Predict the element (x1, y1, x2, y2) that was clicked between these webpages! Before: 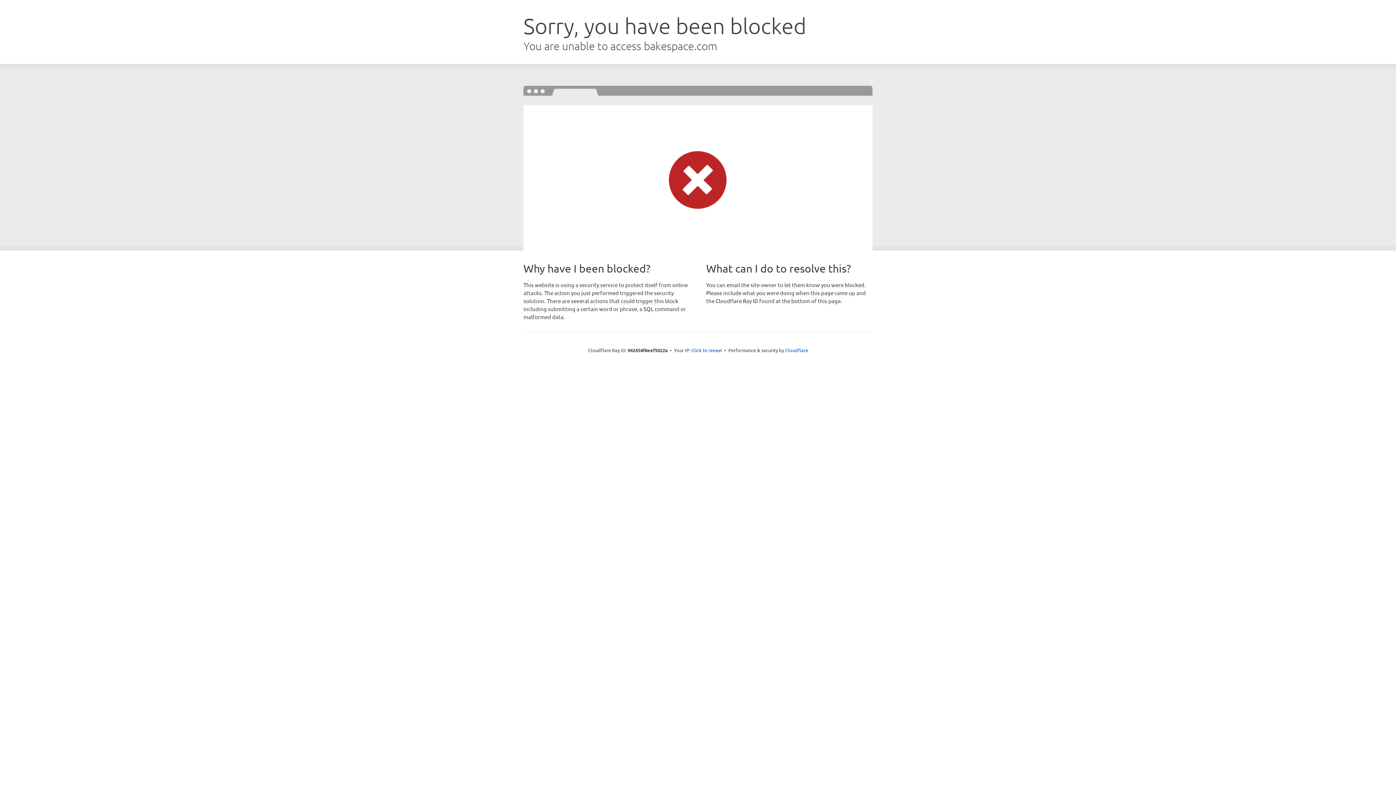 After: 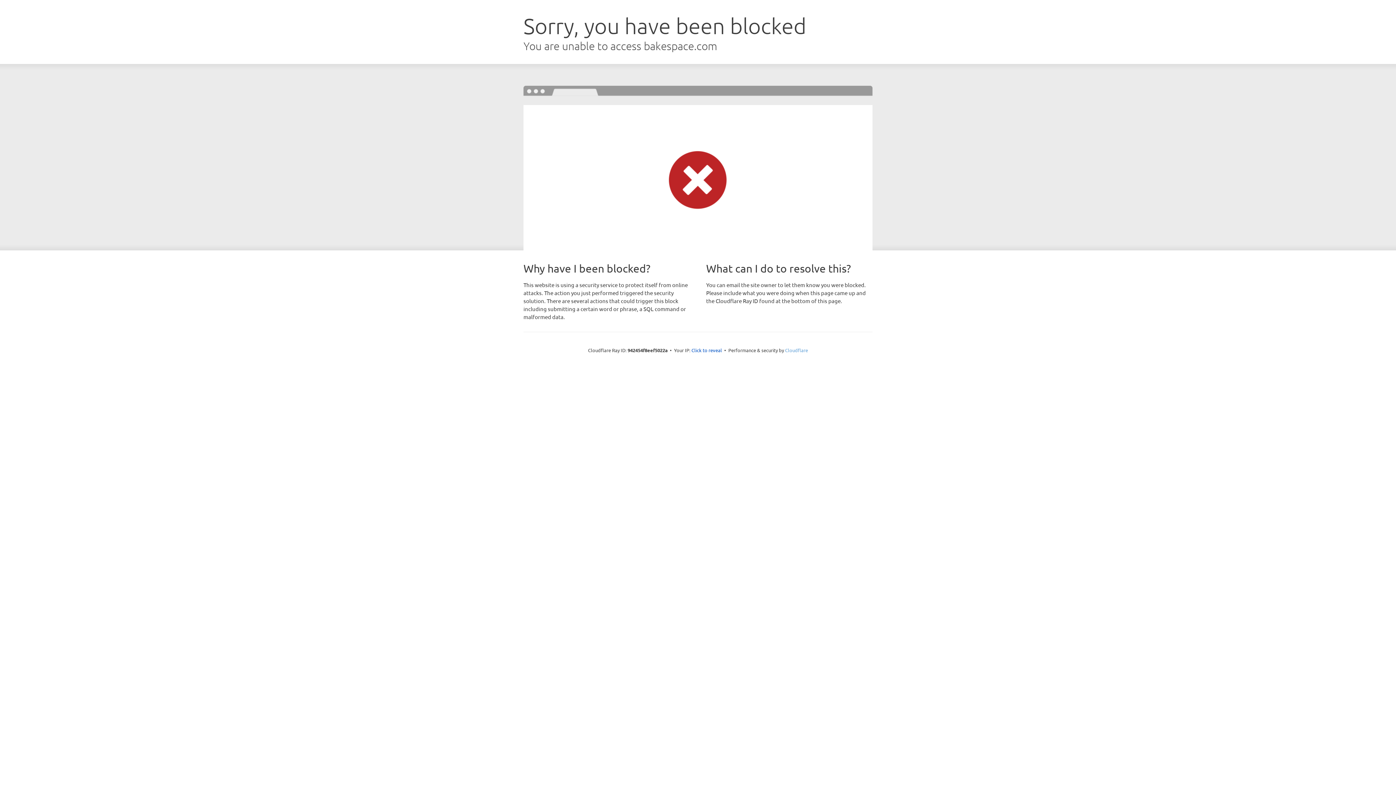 Action: bbox: (785, 347, 808, 353) label: Cloudflare